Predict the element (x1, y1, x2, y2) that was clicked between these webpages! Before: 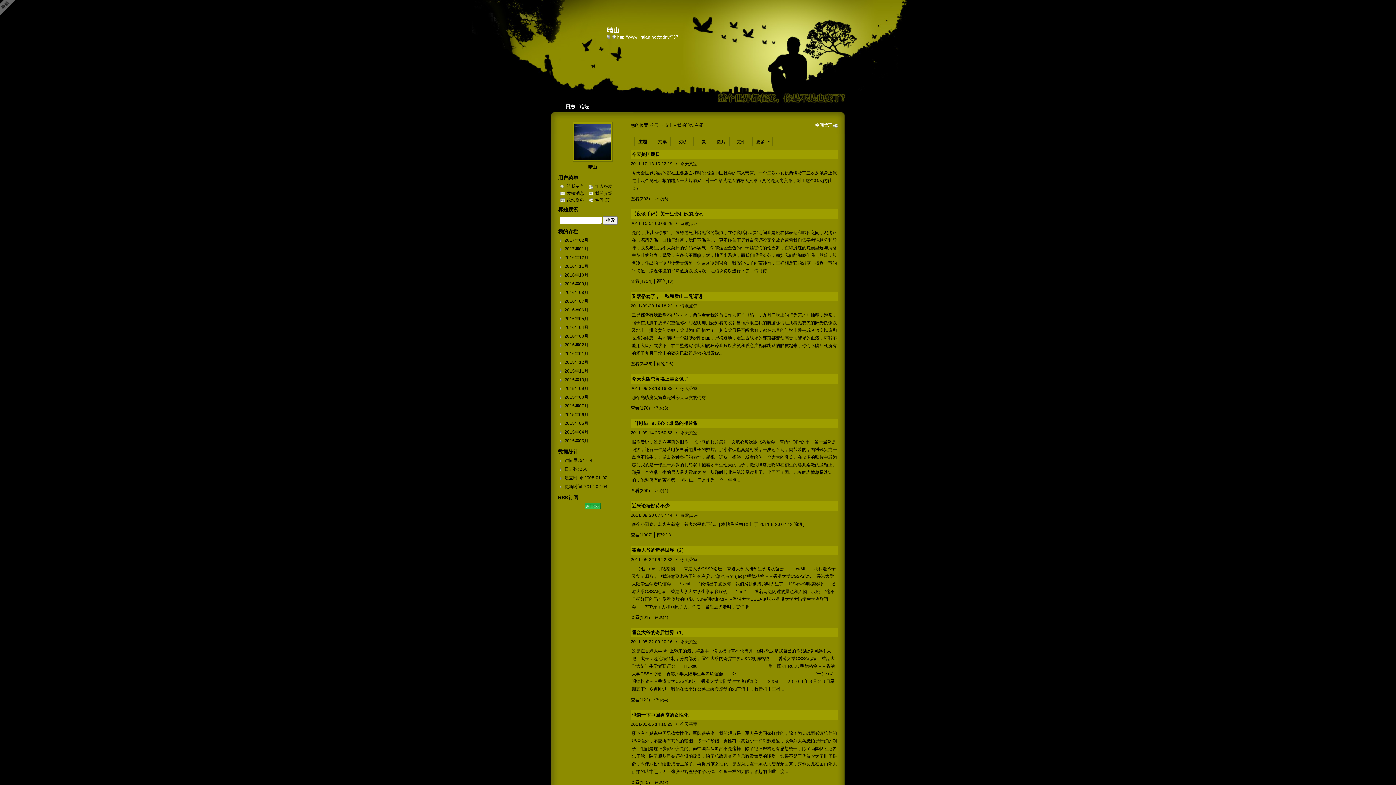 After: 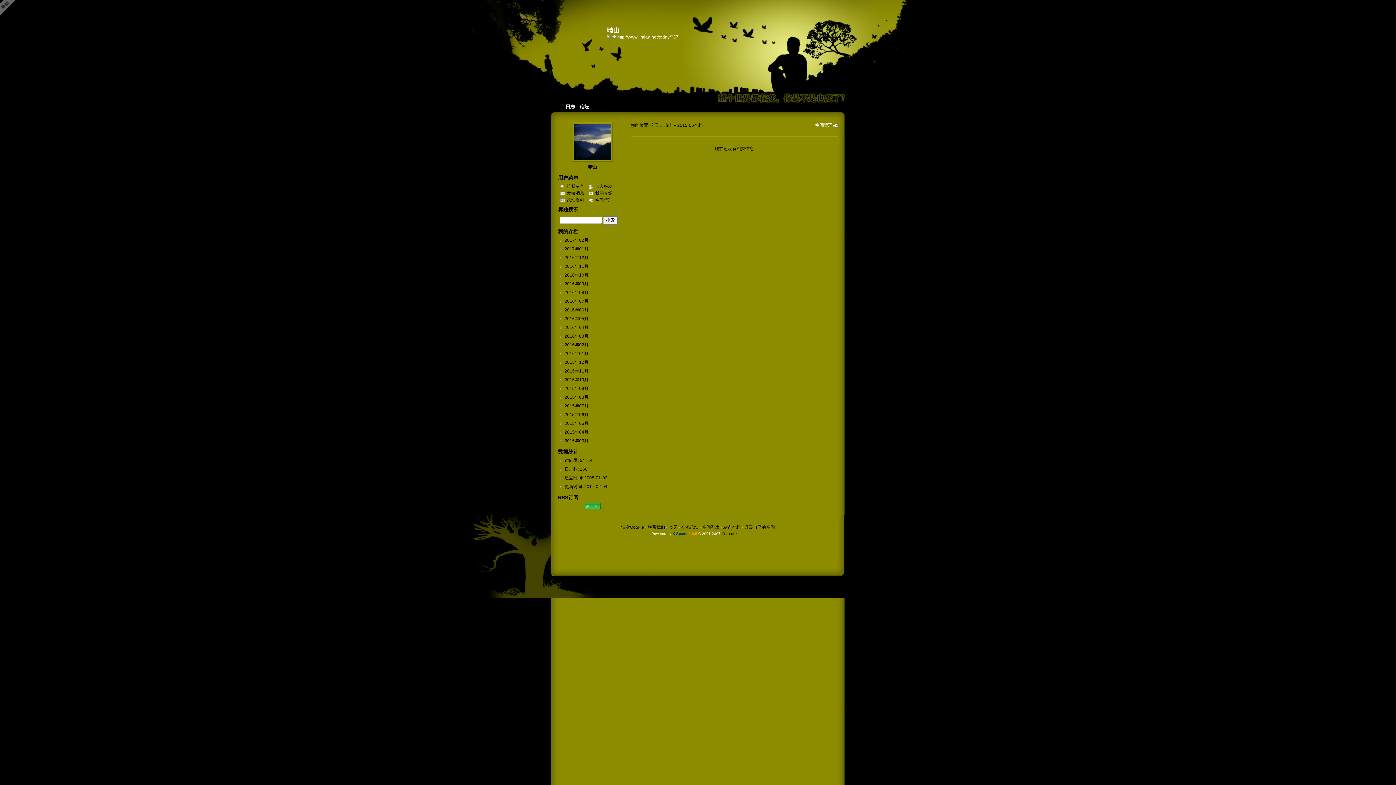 Action: bbox: (564, 412, 588, 417) label: 2015年06月